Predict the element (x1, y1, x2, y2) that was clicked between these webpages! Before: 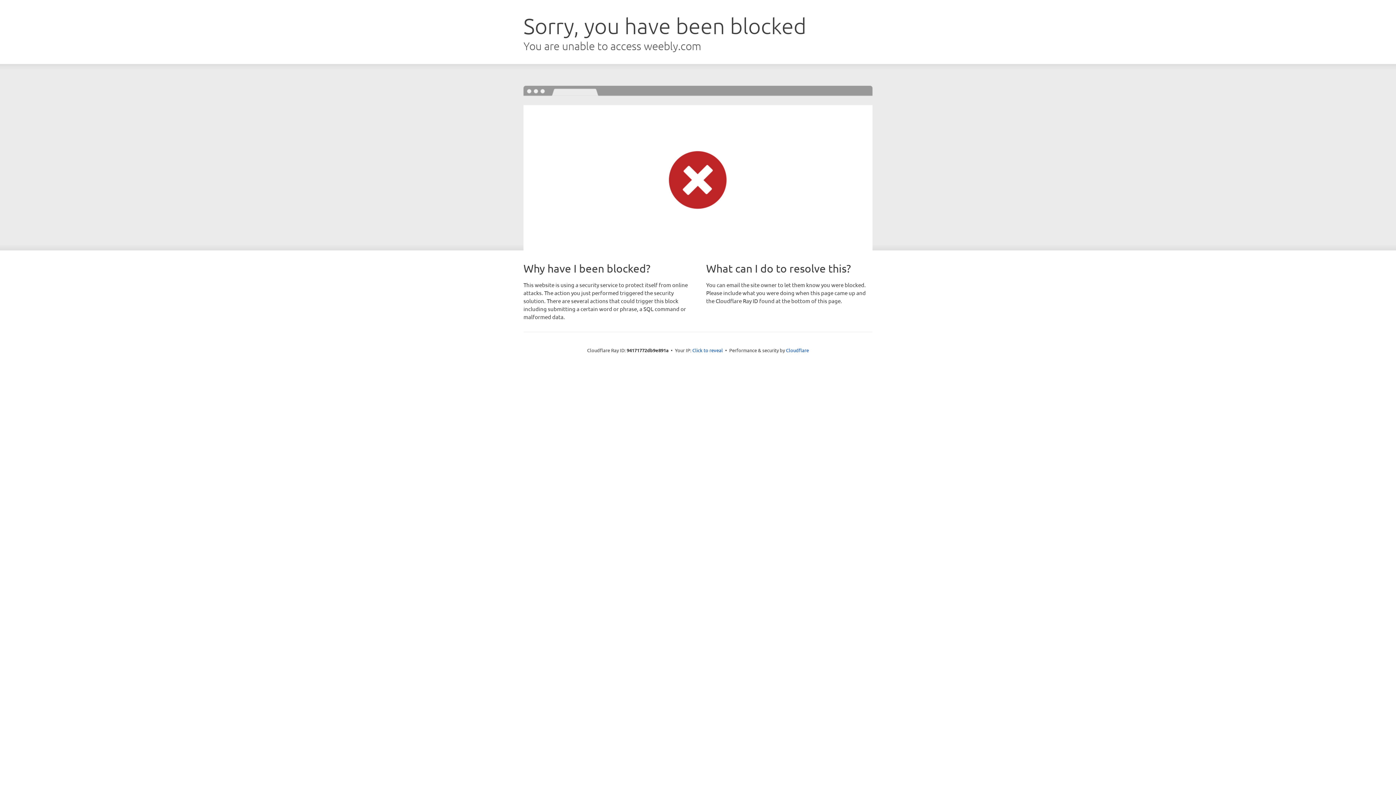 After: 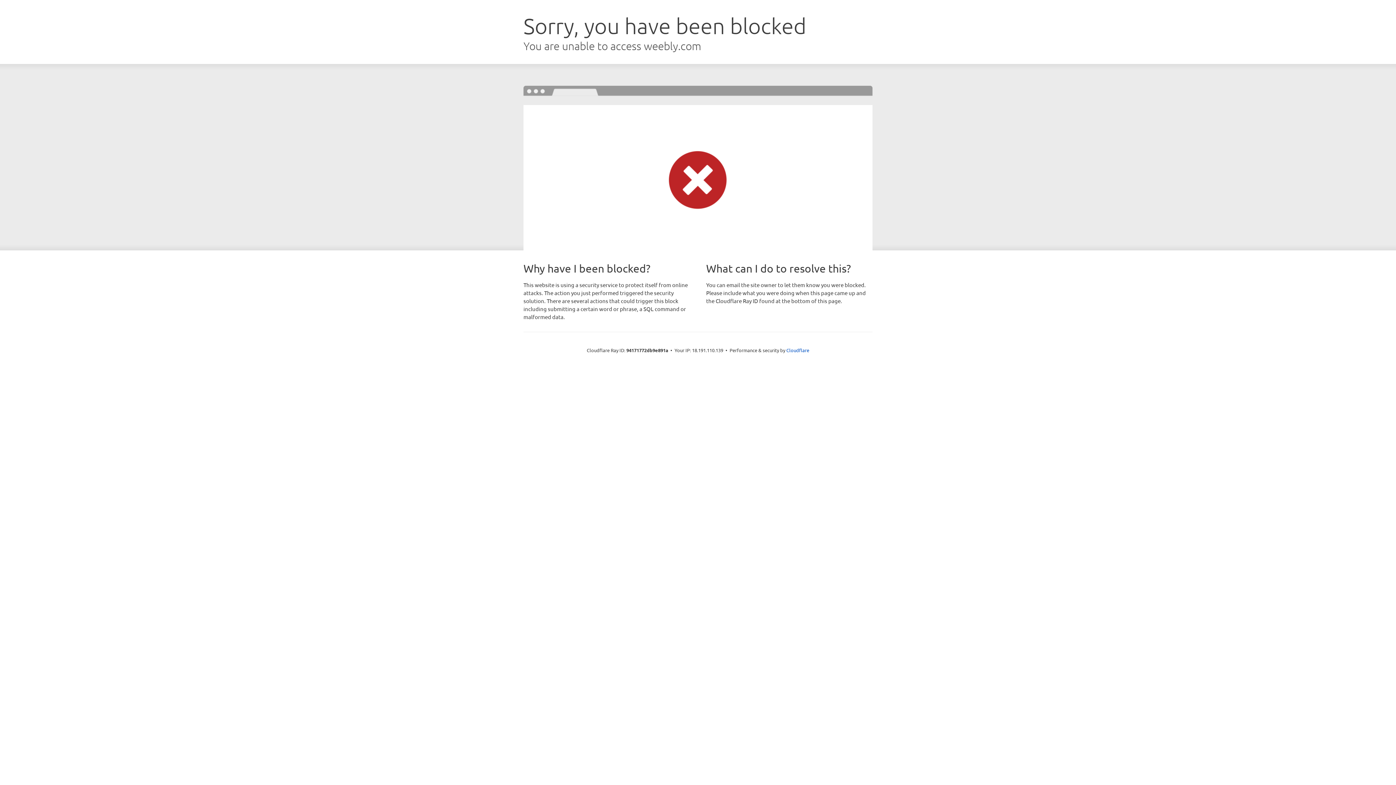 Action: bbox: (692, 346, 723, 353) label: Click to reveal